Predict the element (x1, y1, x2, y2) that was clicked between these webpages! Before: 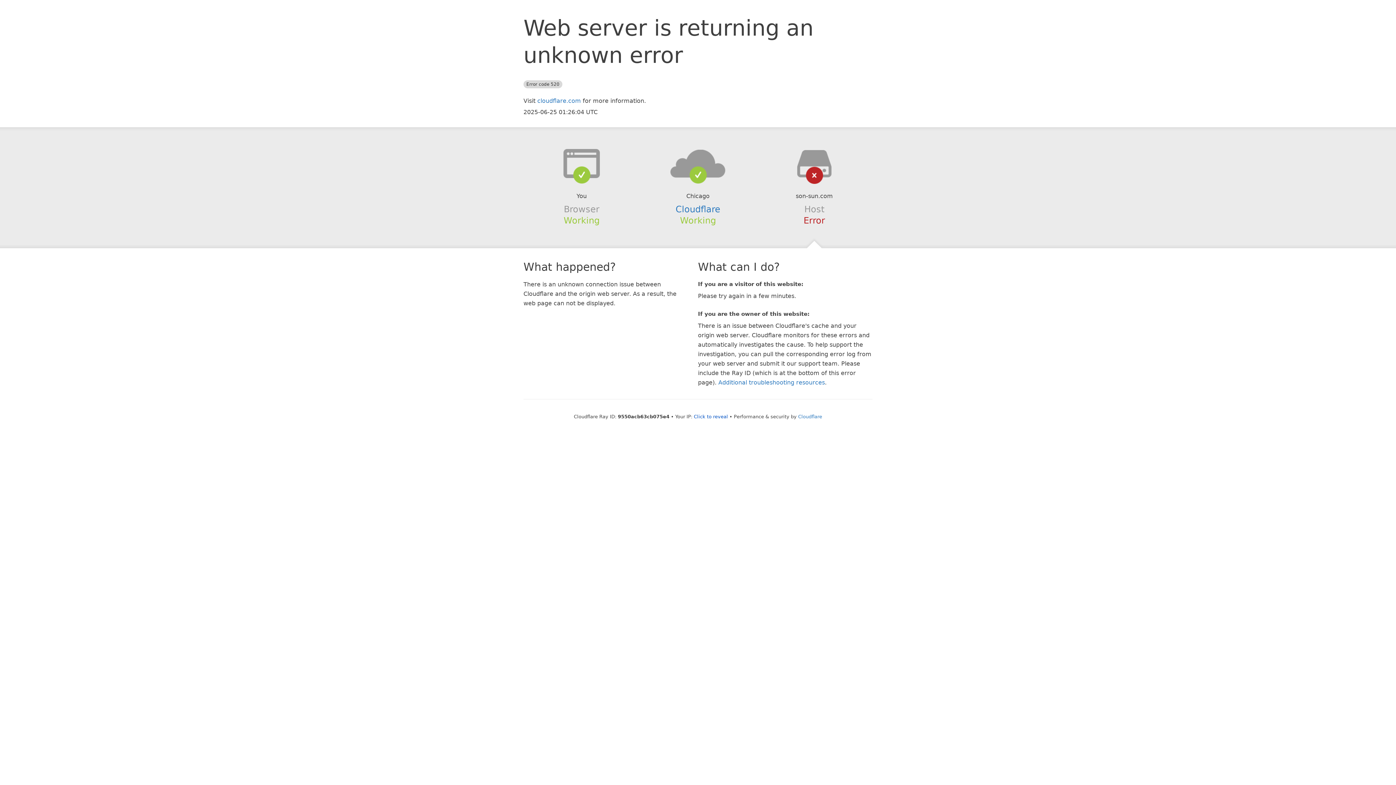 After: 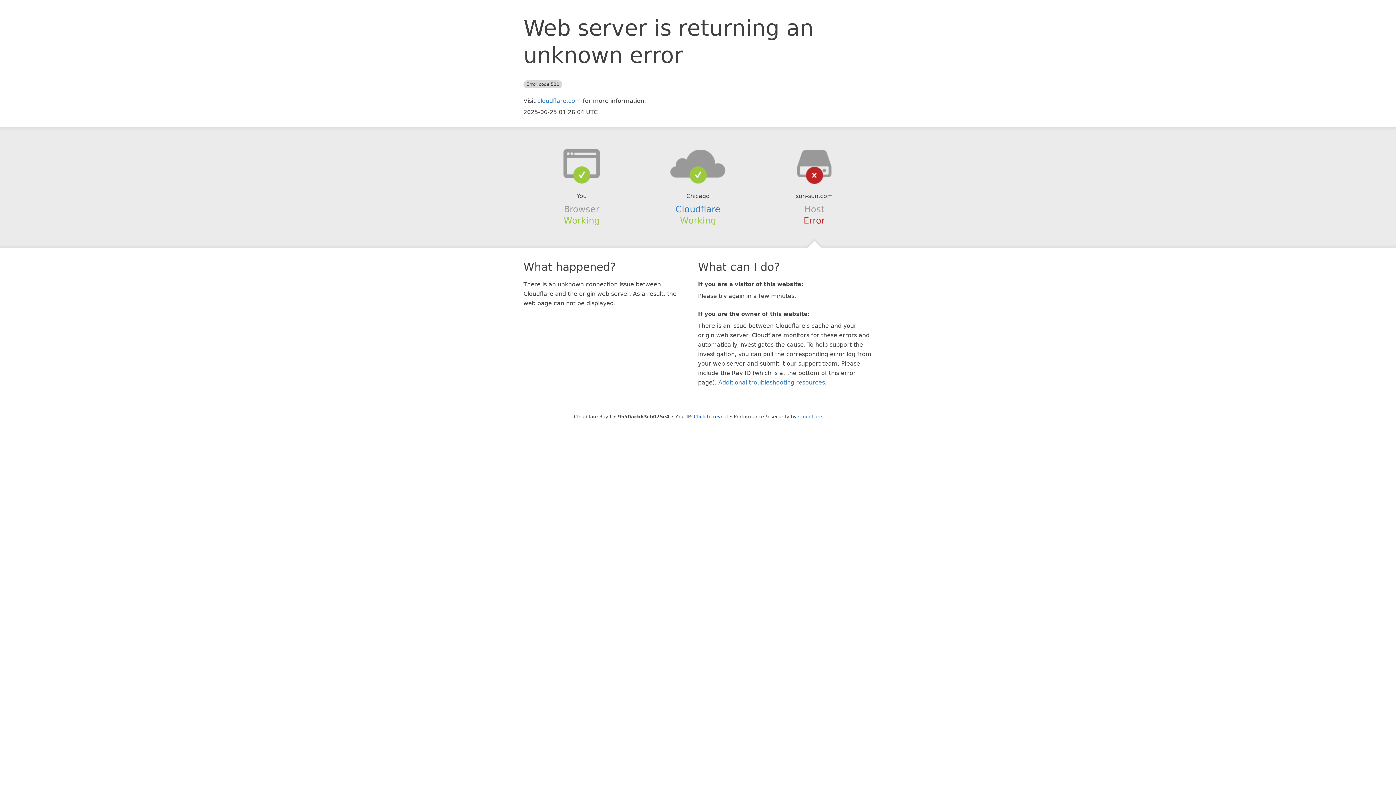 Action: bbox: (639, 148, 756, 178)